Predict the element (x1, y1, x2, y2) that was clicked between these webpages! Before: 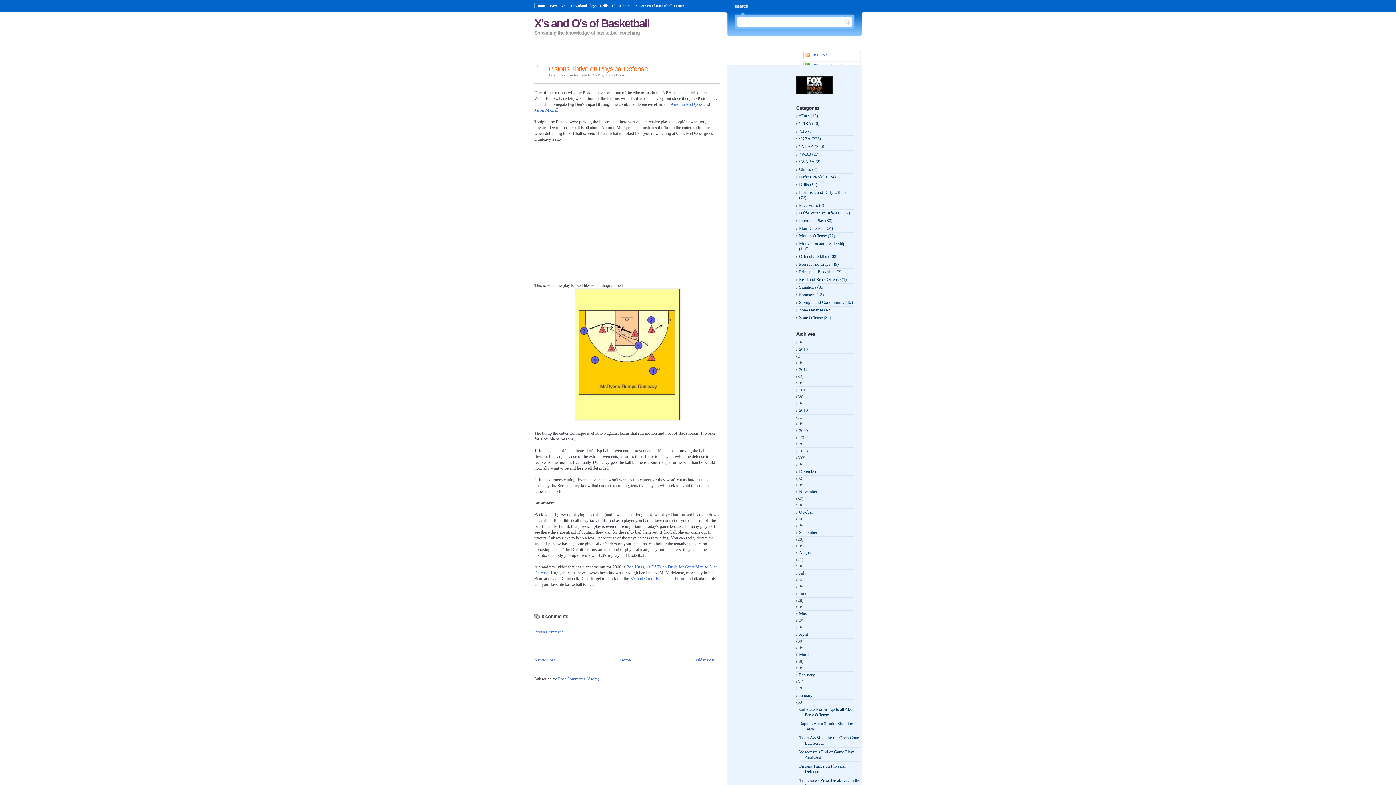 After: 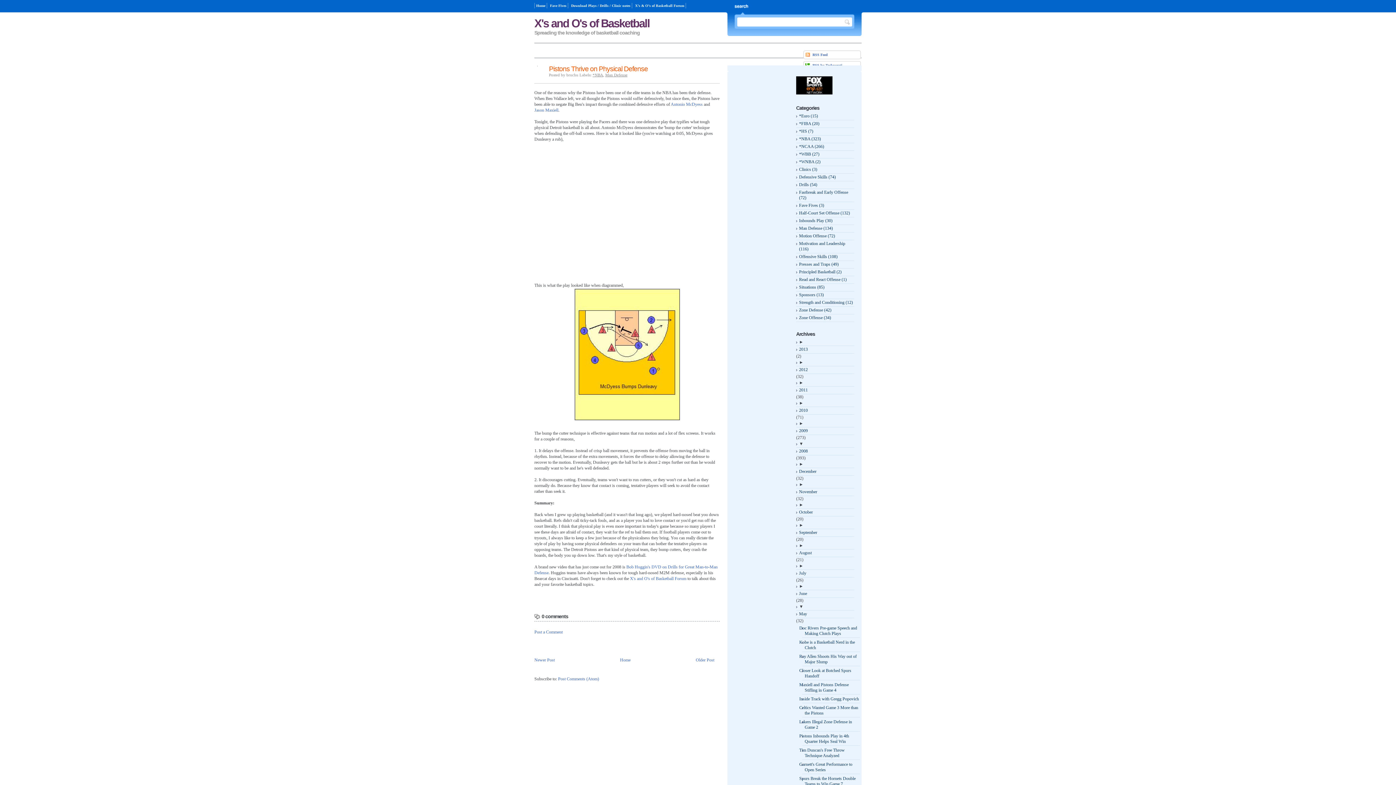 Action: bbox: (796, 603, 854, 610) label: ► 